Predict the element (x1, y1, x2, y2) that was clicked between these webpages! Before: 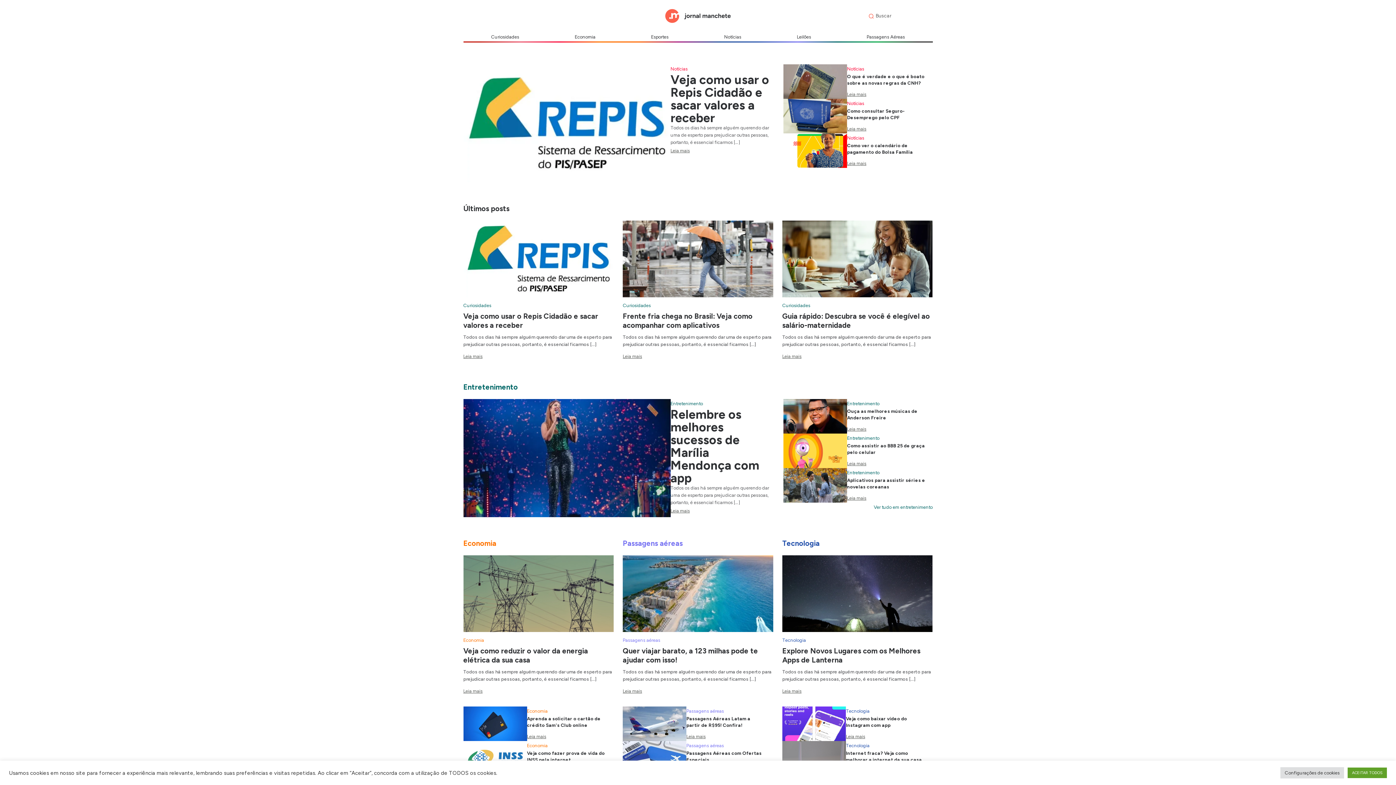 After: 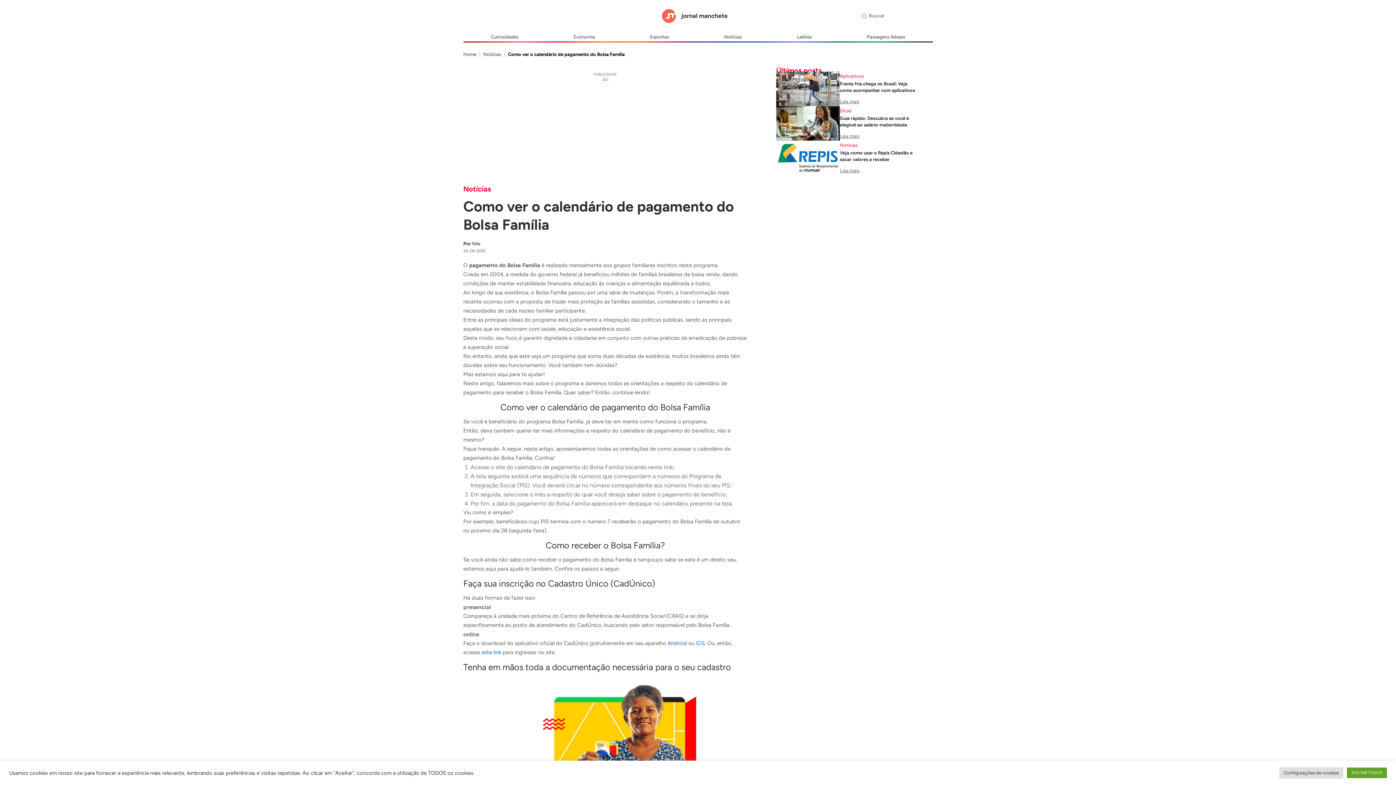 Action: bbox: (783, 133, 847, 168)